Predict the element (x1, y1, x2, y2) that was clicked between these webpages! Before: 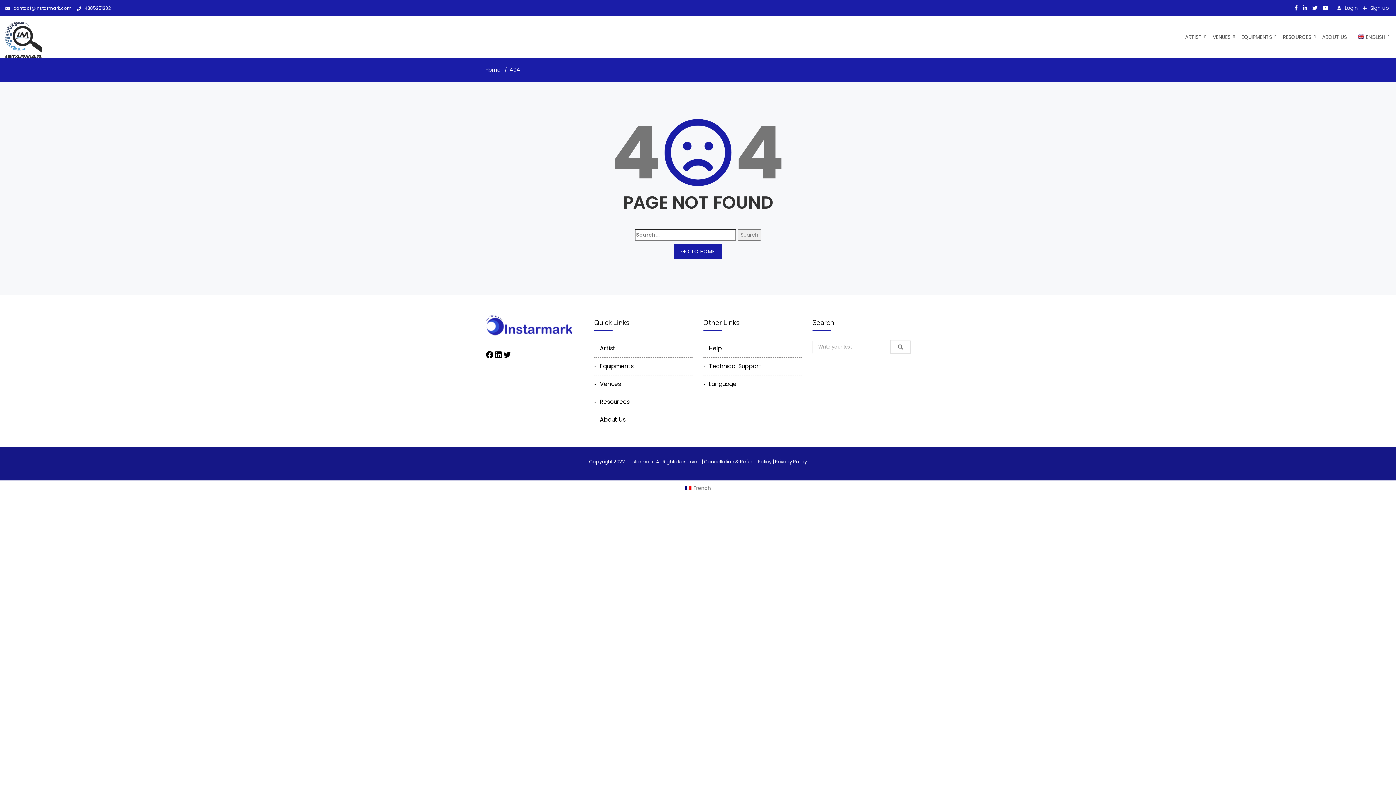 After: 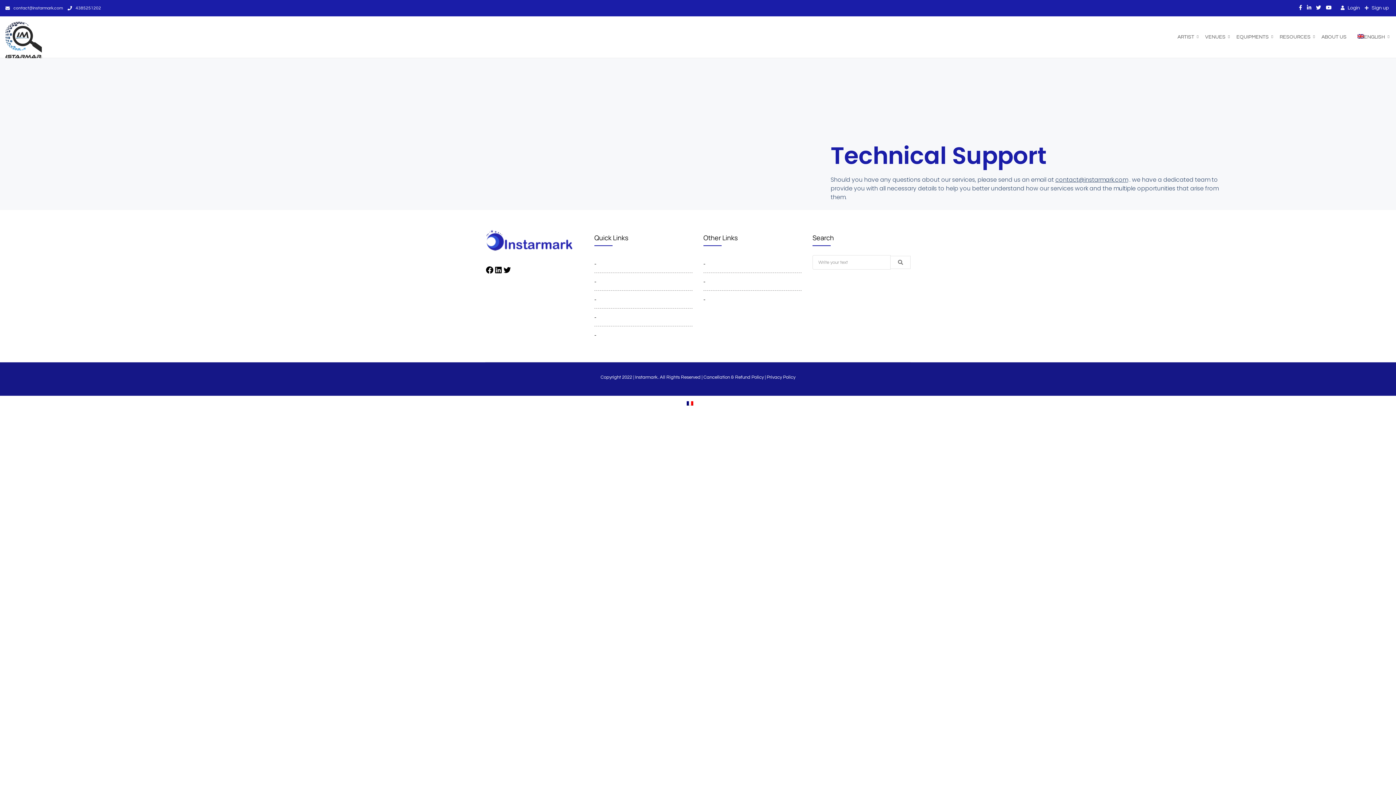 Action: bbox: (709, 362, 761, 370) label: Technical Support